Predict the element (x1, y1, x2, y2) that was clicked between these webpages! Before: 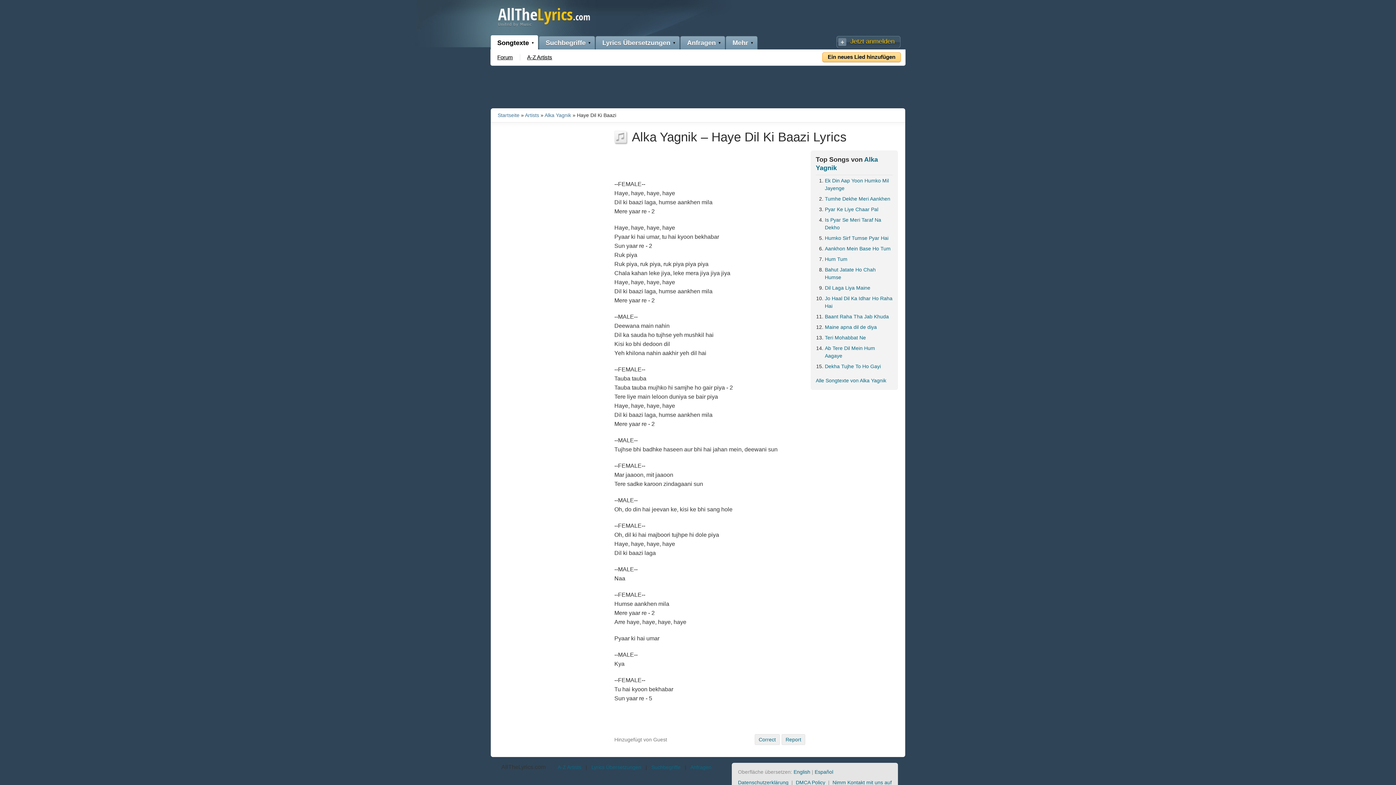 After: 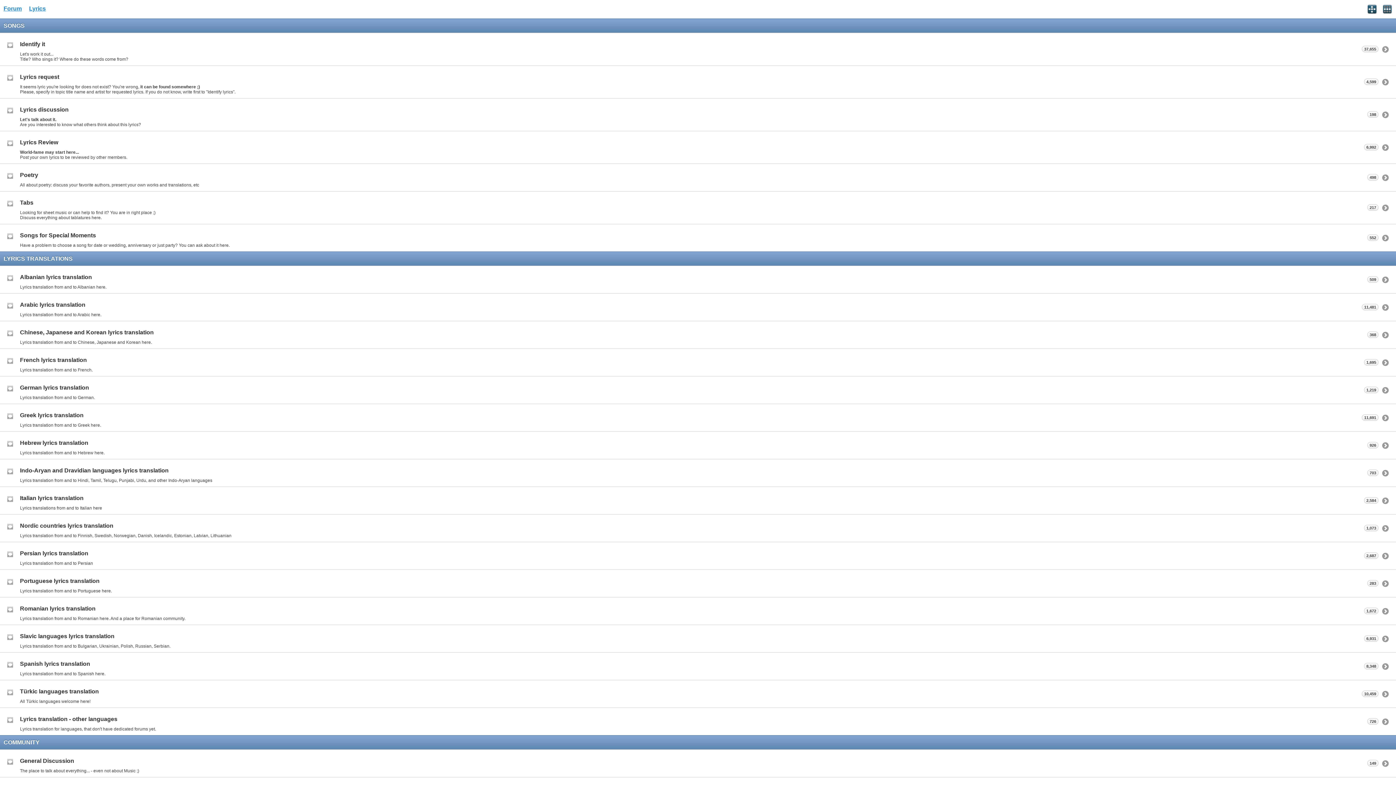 Action: bbox: (490, 54, 520, 60) label: Forum